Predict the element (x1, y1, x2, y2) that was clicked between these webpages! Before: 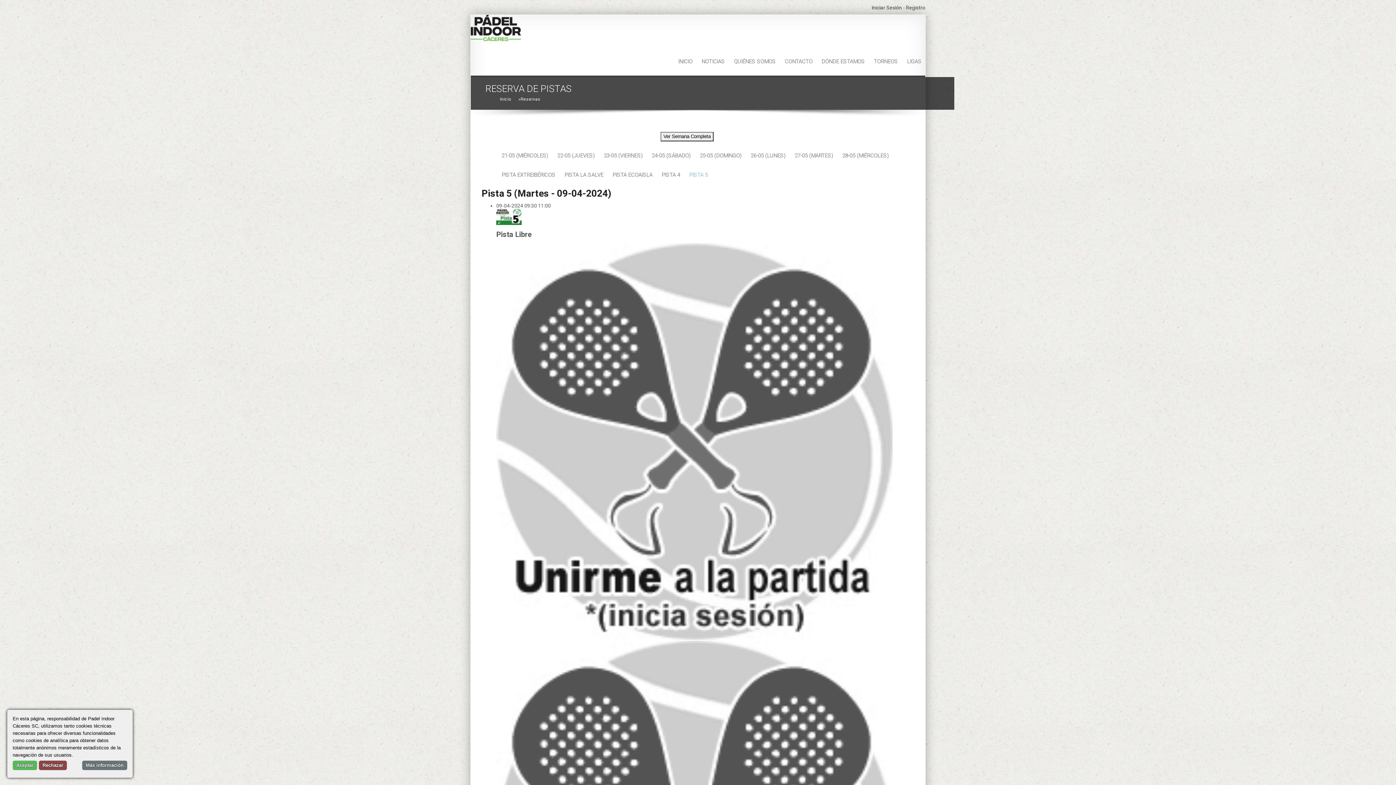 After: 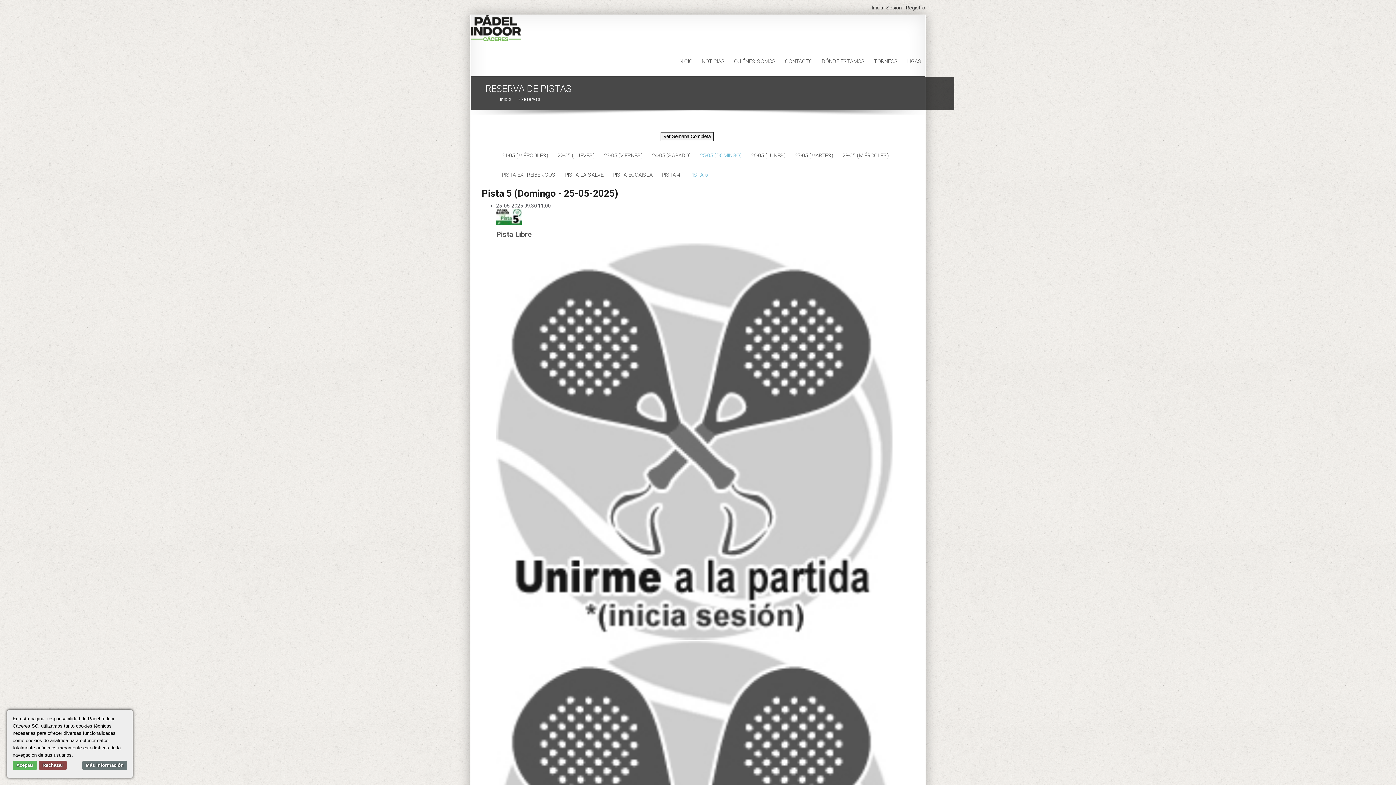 Action: bbox: (700, 152, 741, 158) label: 25-05 (DOMINGO)